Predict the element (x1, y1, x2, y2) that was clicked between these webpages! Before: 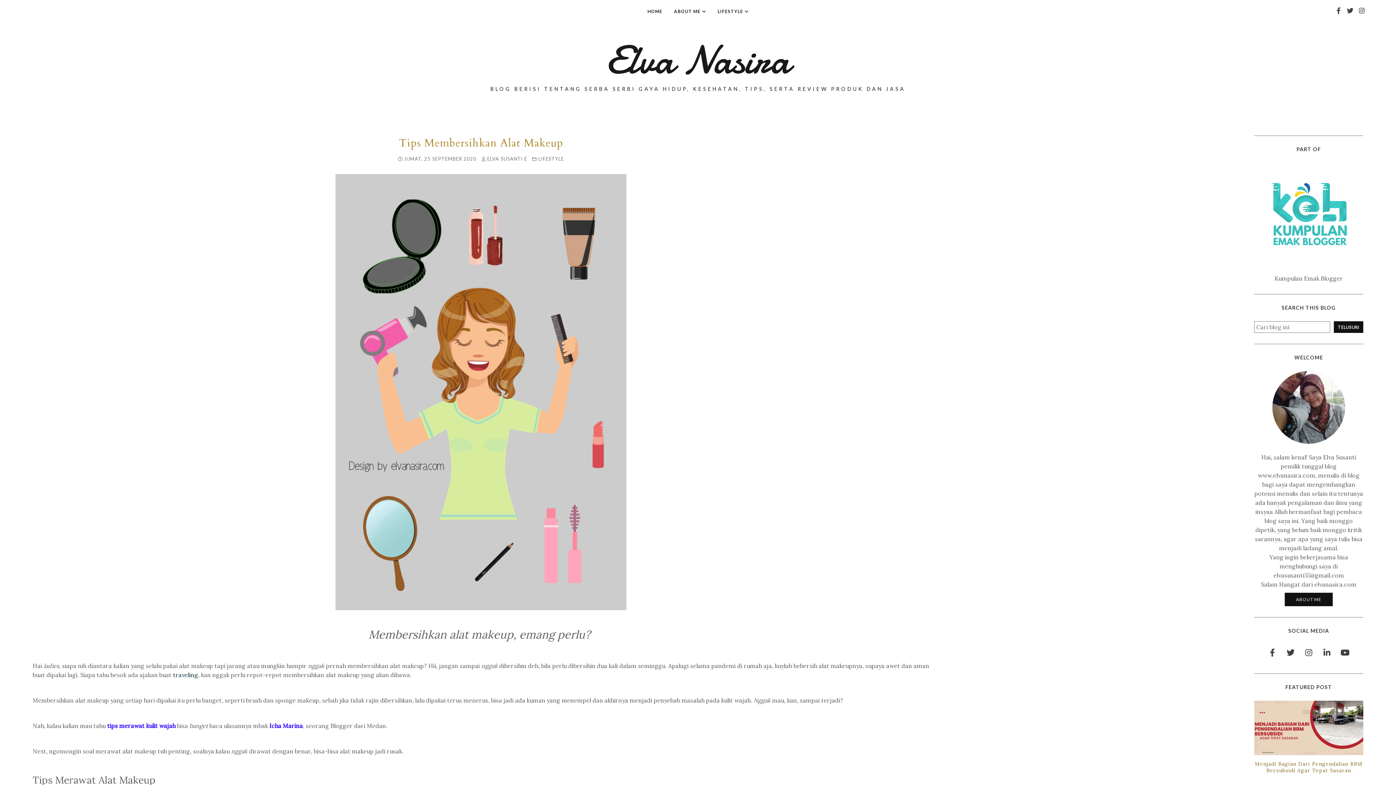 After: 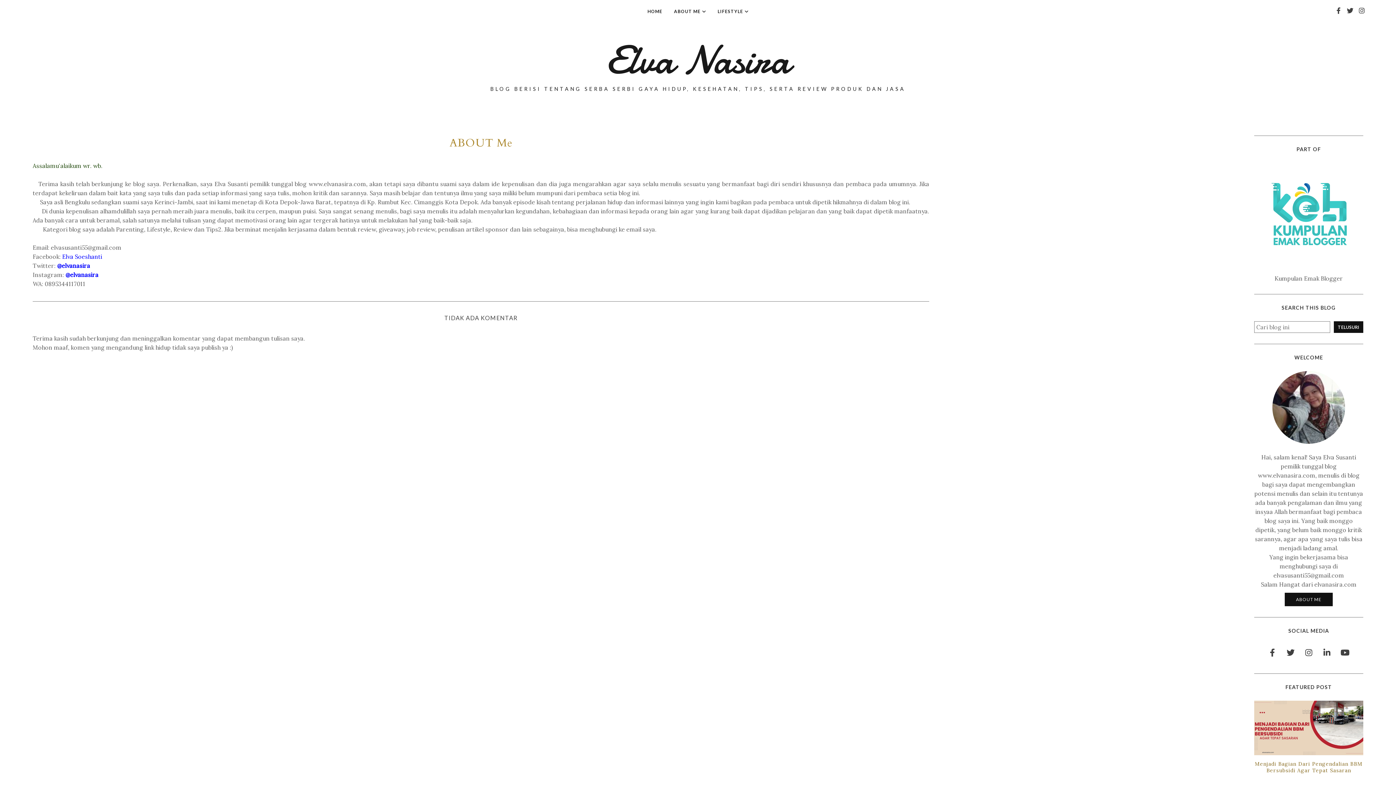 Action: label: ABOUT ME bbox: (1285, 593, 1333, 606)